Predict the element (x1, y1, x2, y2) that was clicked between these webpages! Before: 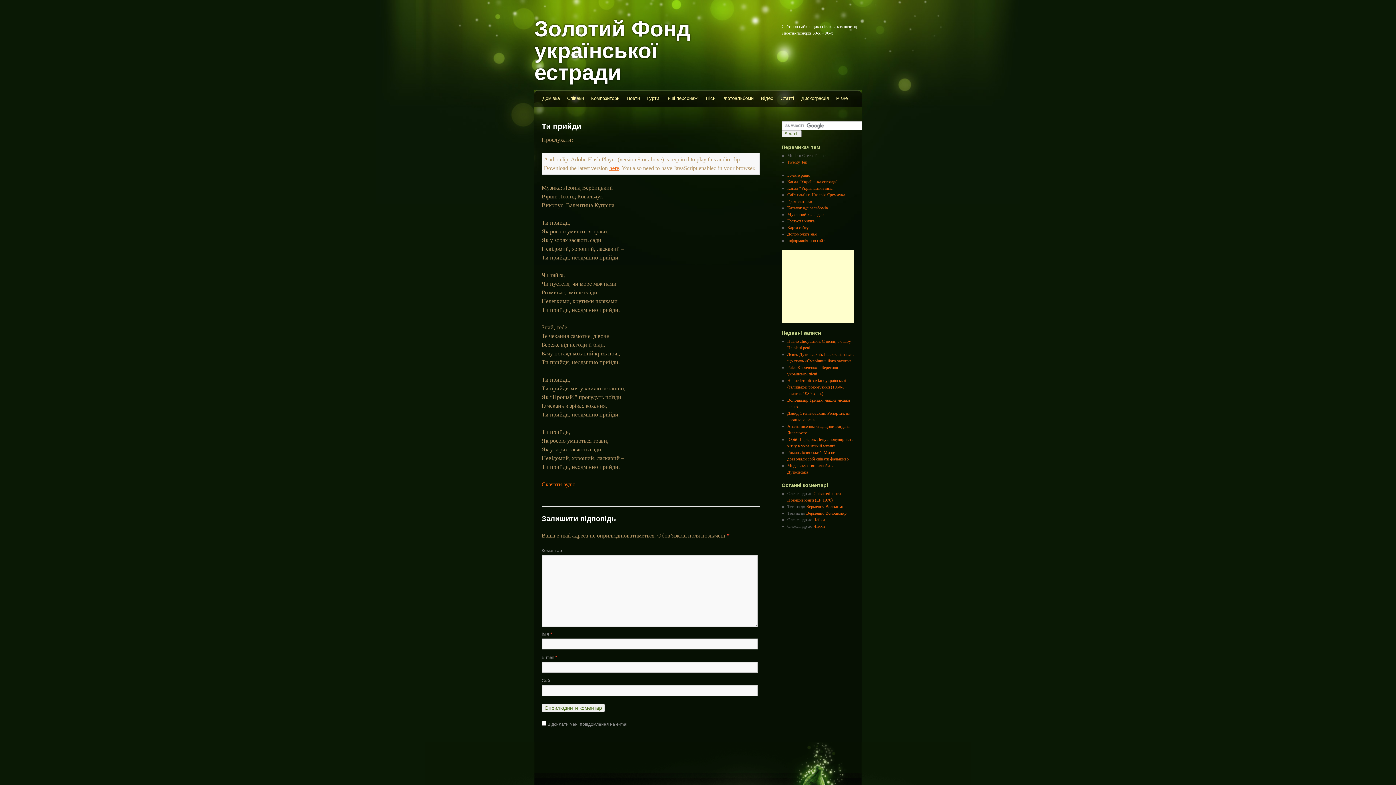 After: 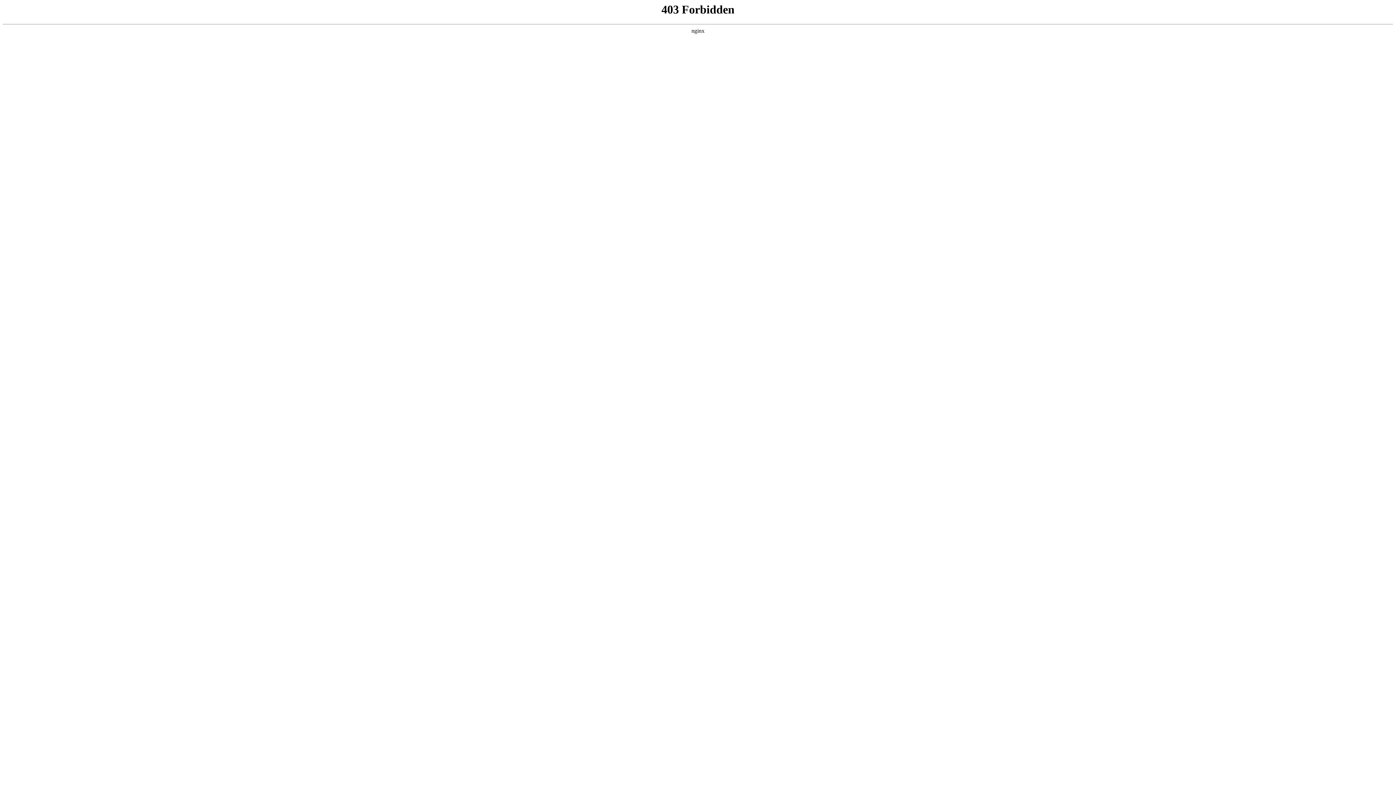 Action: label: Сайт пам’яті Назарія Яремчука bbox: (787, 192, 845, 197)